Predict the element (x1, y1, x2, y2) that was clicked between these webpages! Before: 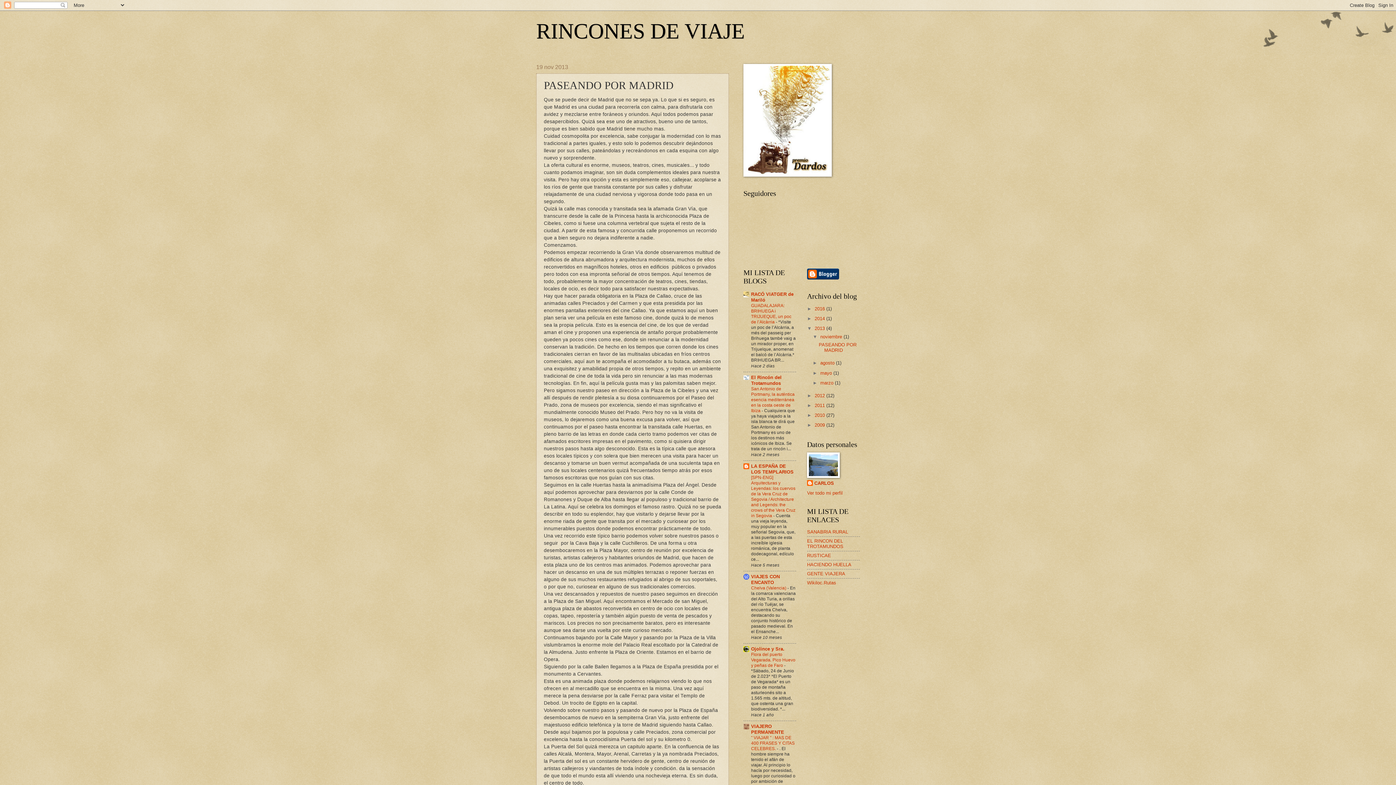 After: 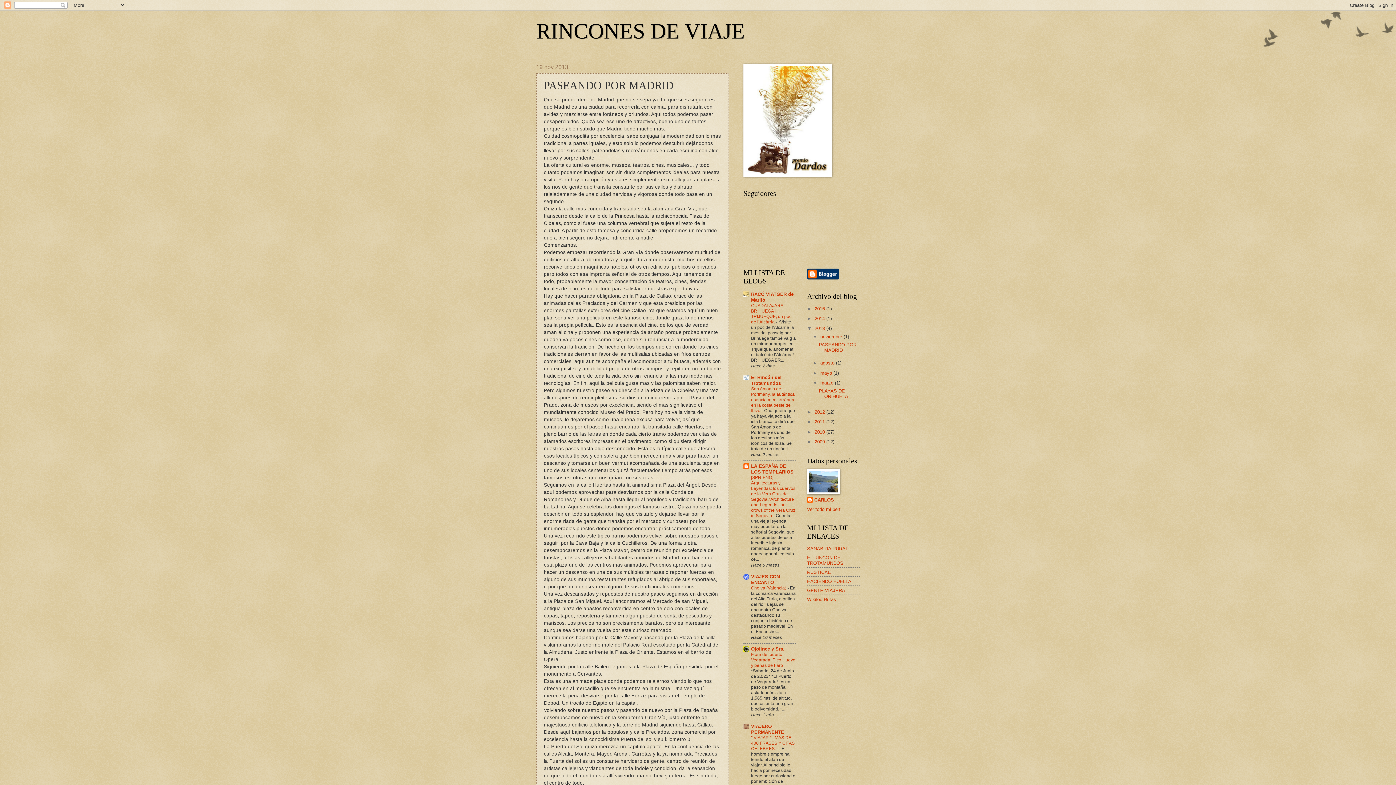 Action: bbox: (812, 380, 820, 385) label: ►  